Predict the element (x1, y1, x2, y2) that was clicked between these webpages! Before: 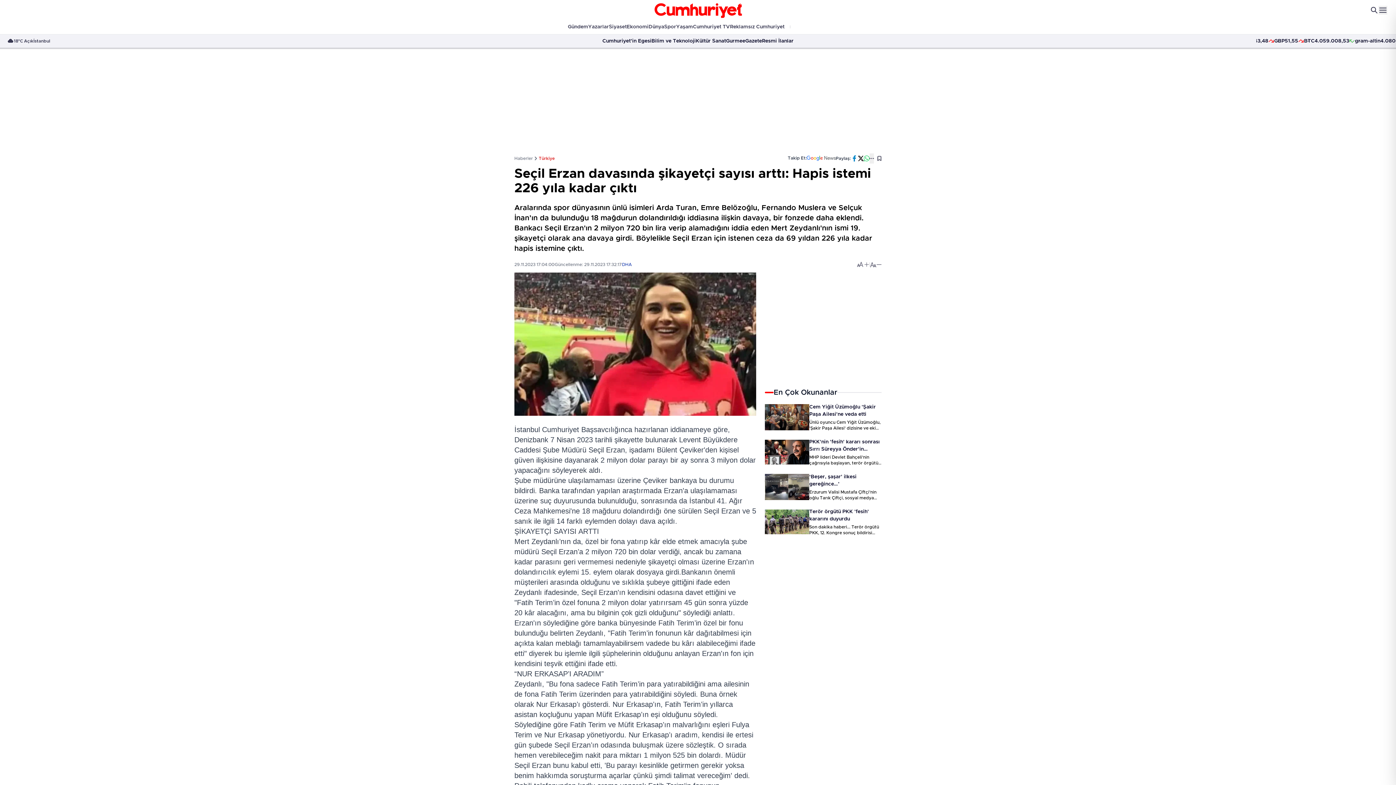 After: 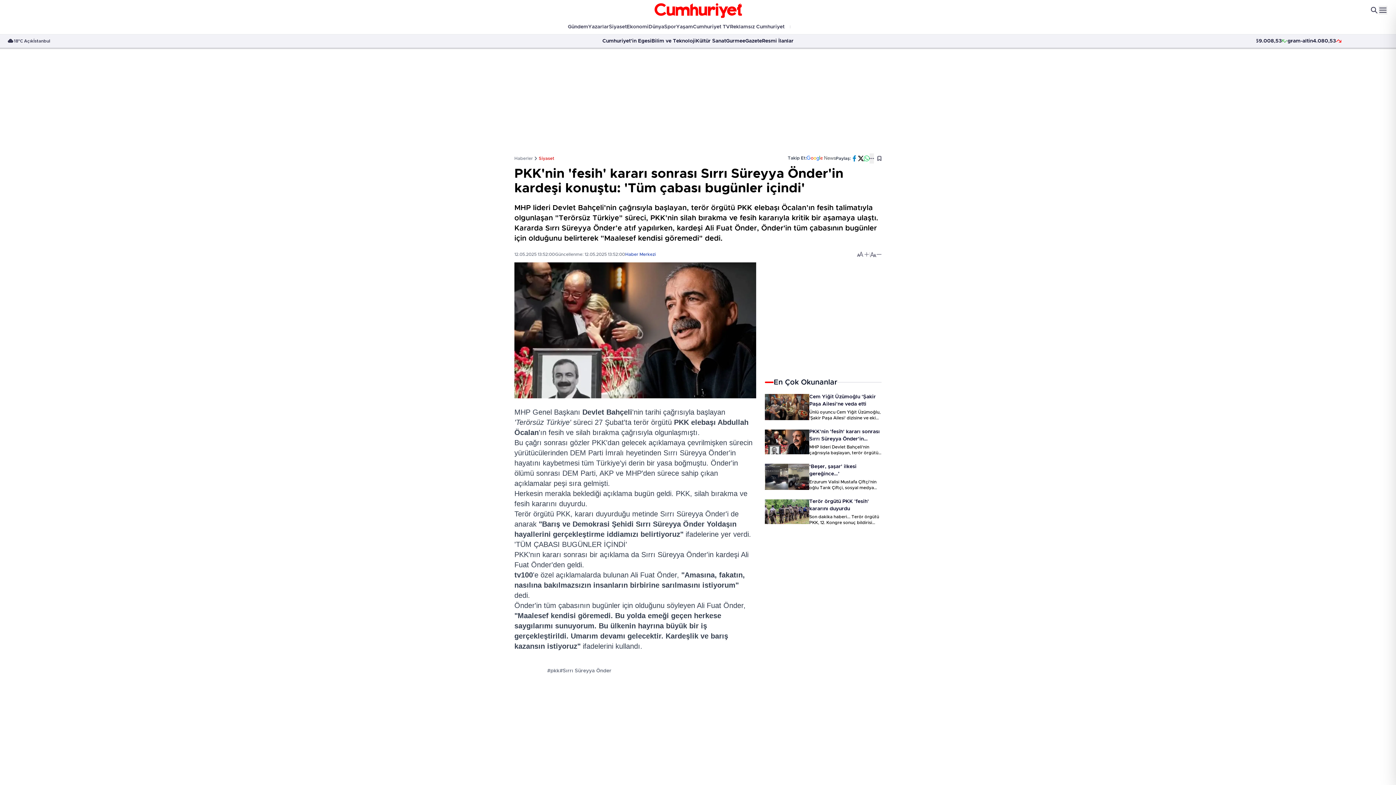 Action: bbox: (765, 439, 809, 464)